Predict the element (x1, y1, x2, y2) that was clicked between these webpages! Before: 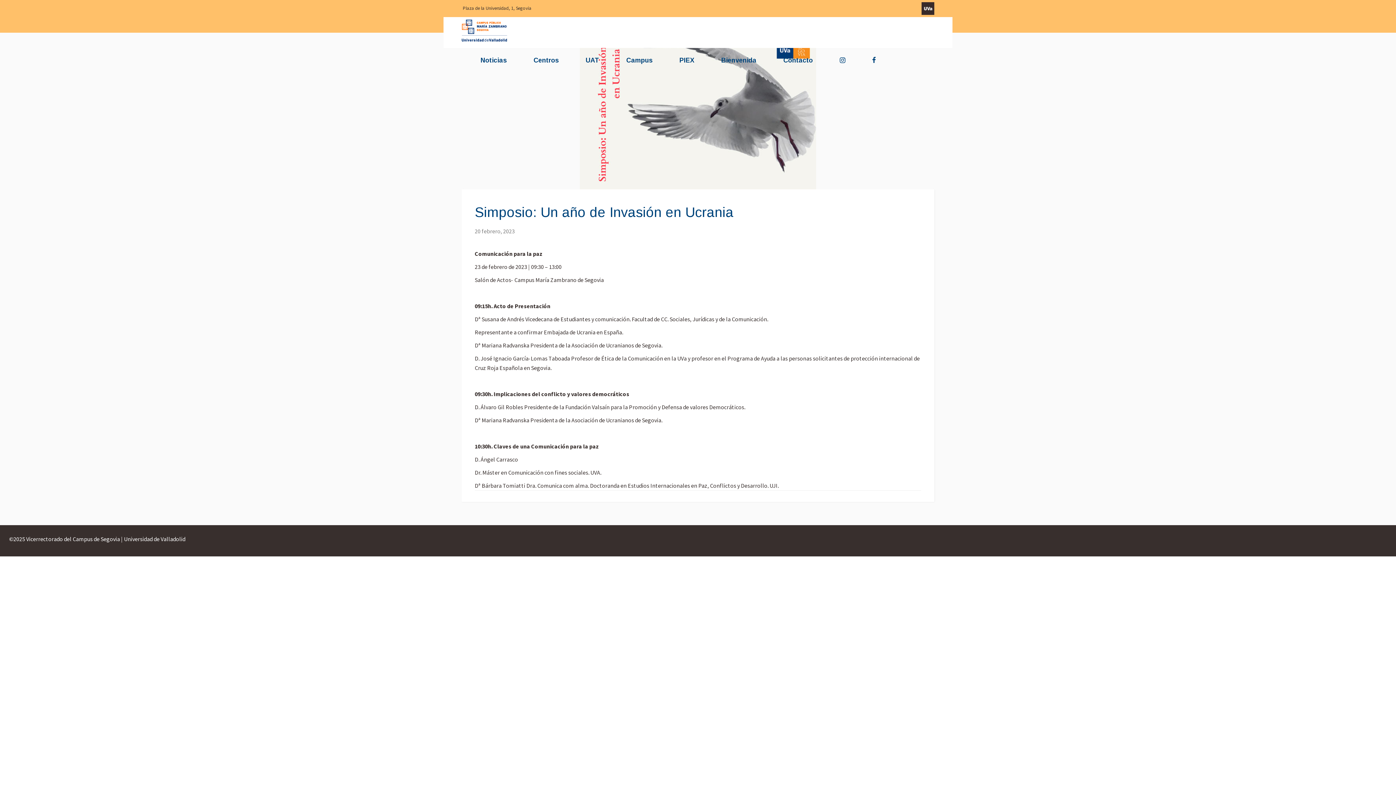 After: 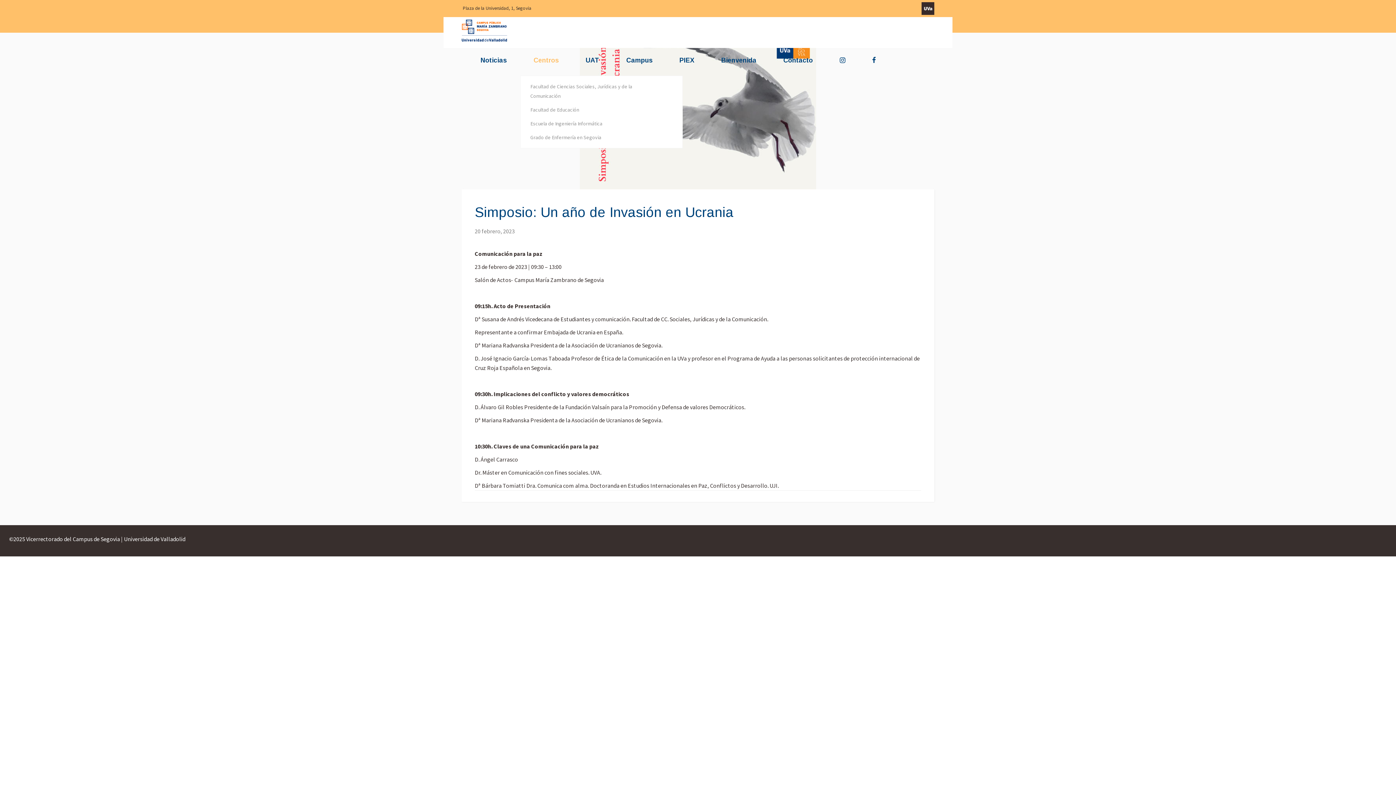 Action: label: Centros bbox: (520, 44, 572, 75)